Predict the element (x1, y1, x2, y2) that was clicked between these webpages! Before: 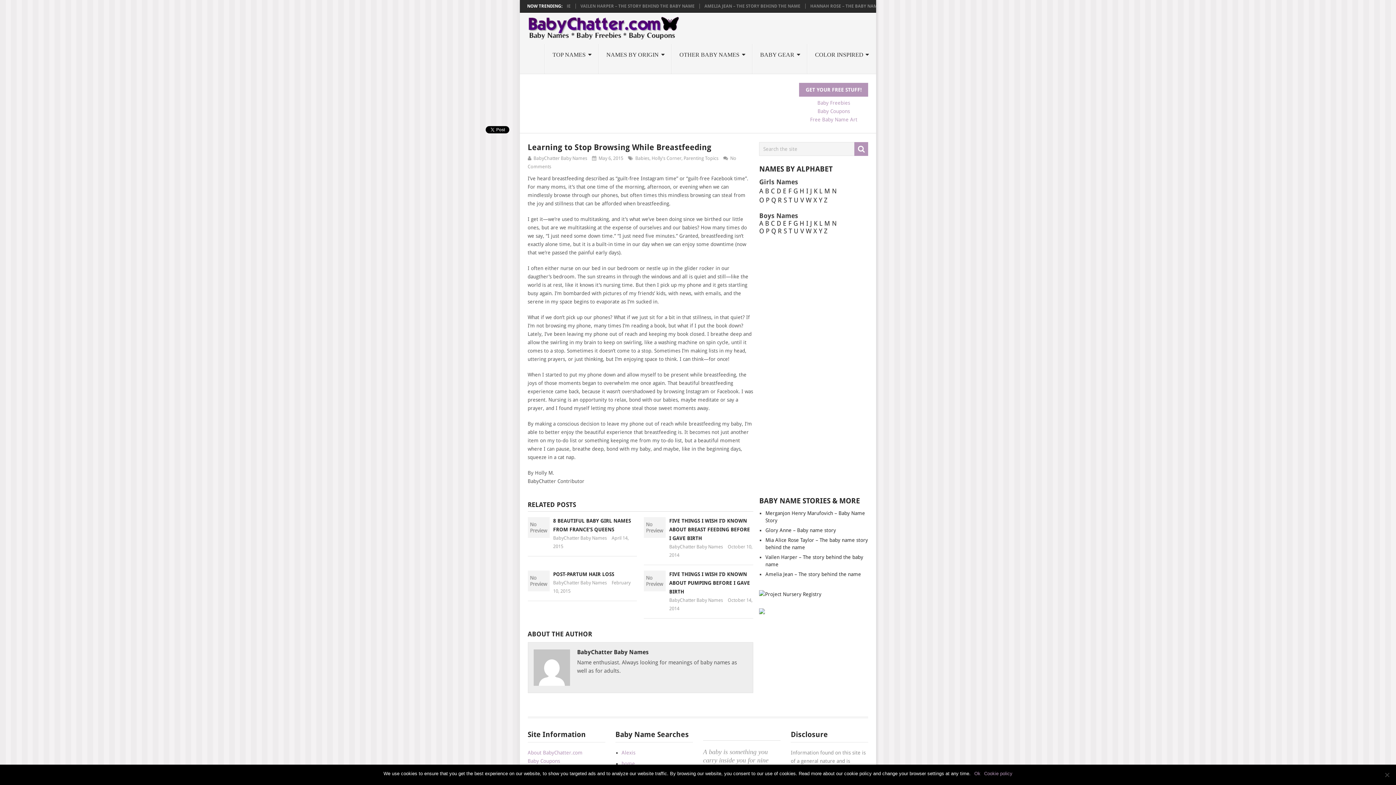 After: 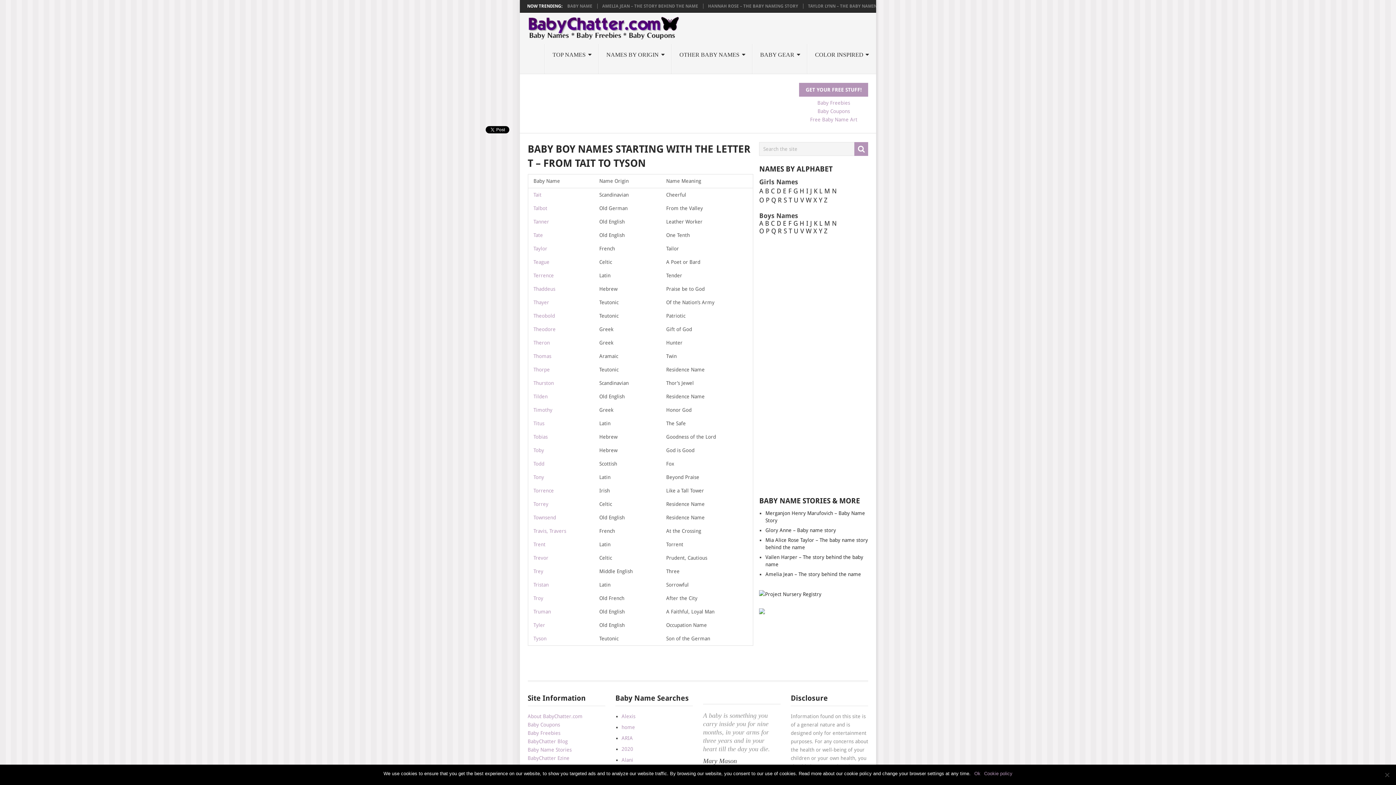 Action: label: T bbox: (788, 227, 792, 234)